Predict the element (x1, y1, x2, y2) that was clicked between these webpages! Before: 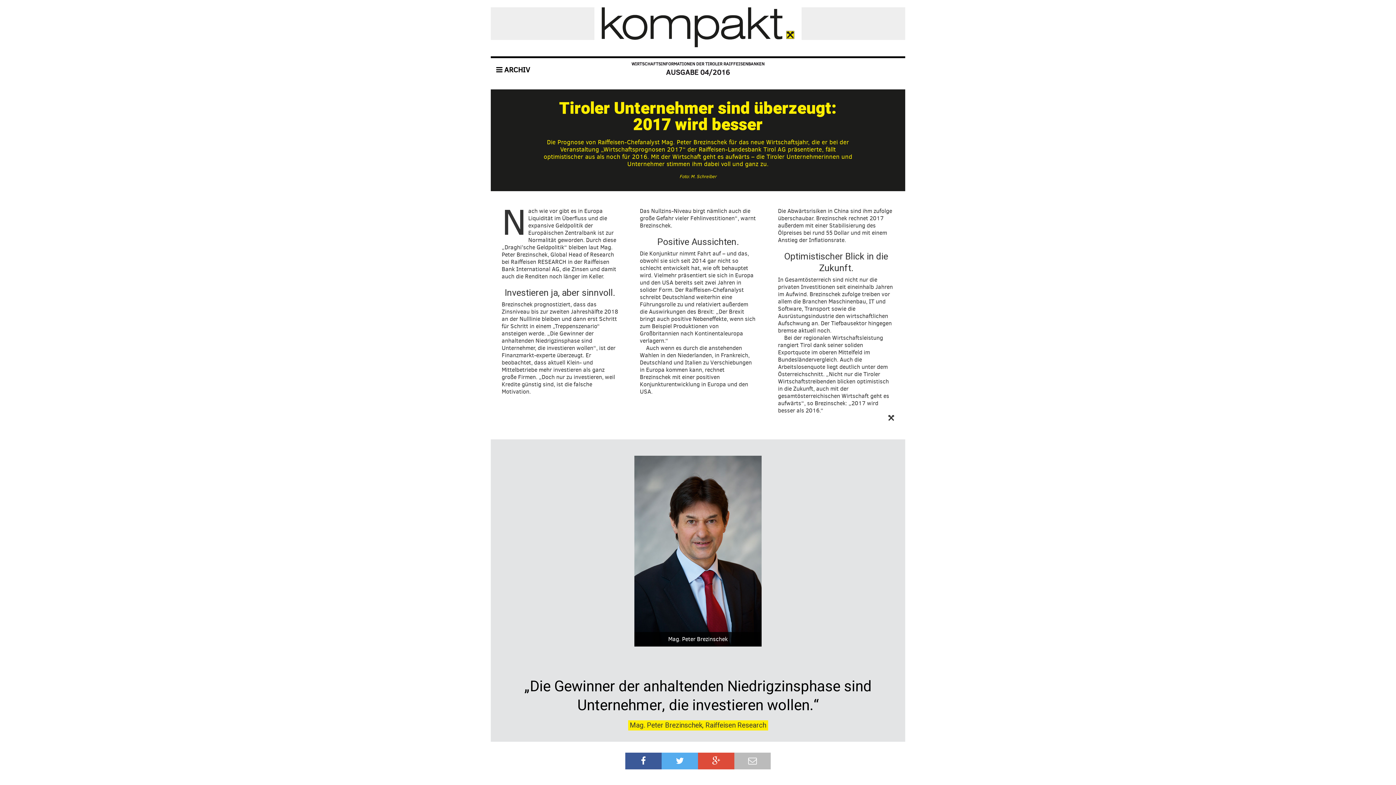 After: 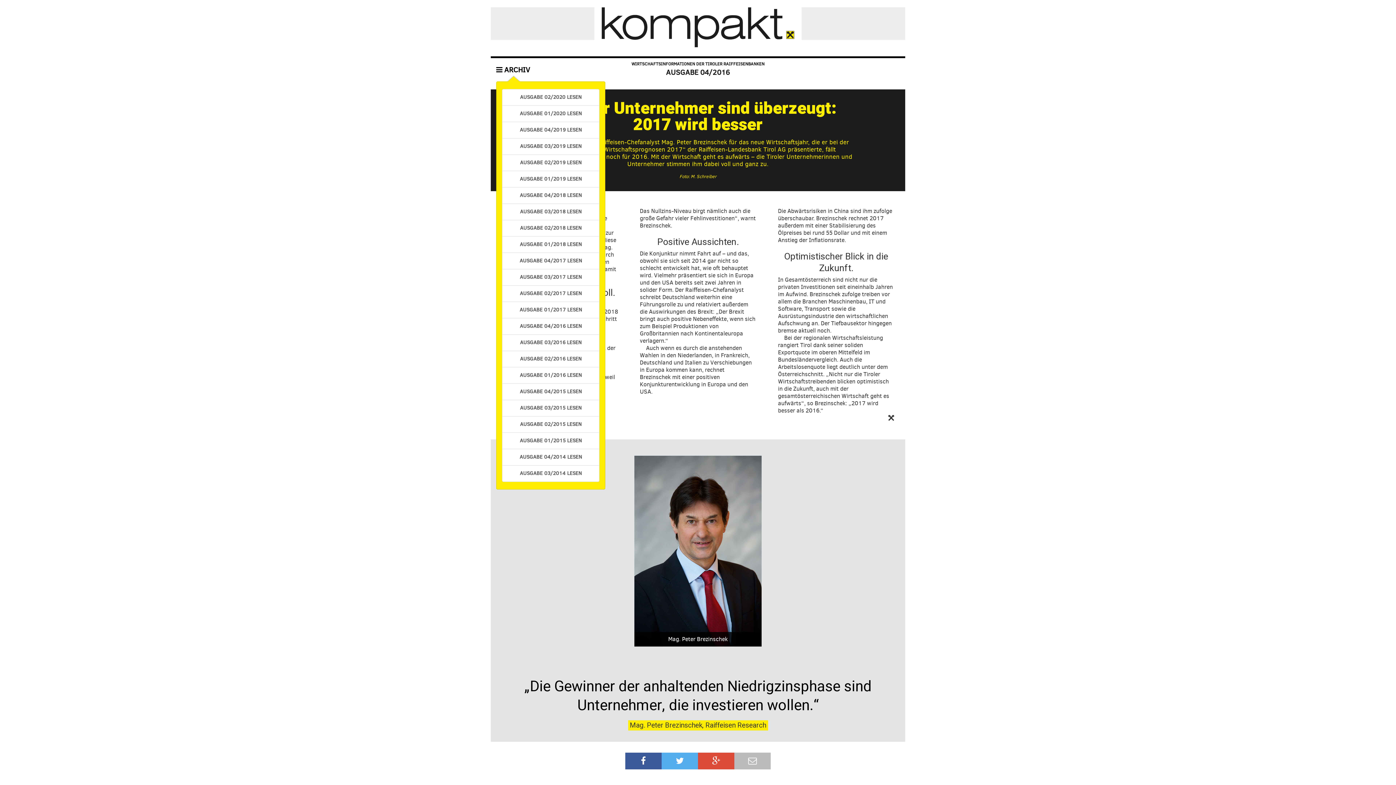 Action: bbox: (496, 65, 530, 74) label:  ARCHIV